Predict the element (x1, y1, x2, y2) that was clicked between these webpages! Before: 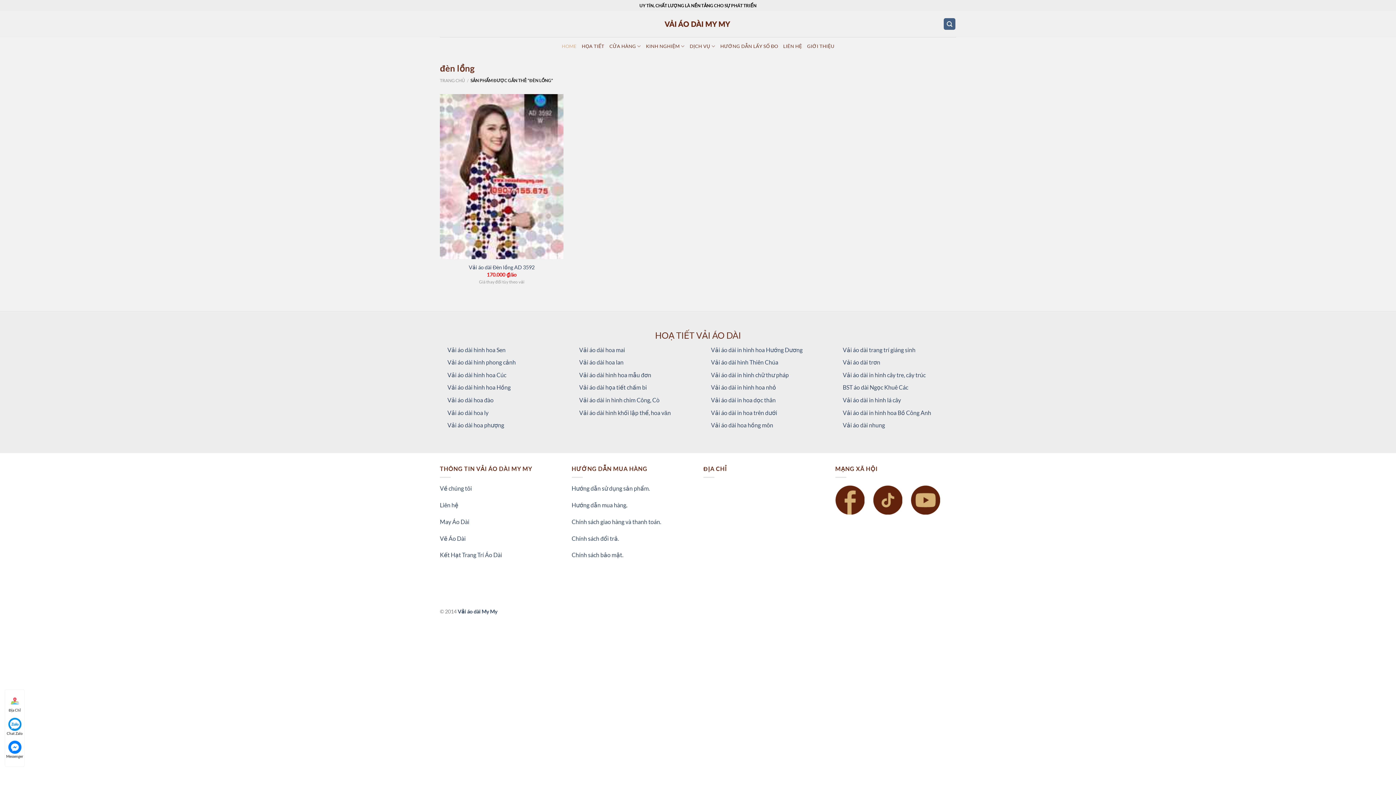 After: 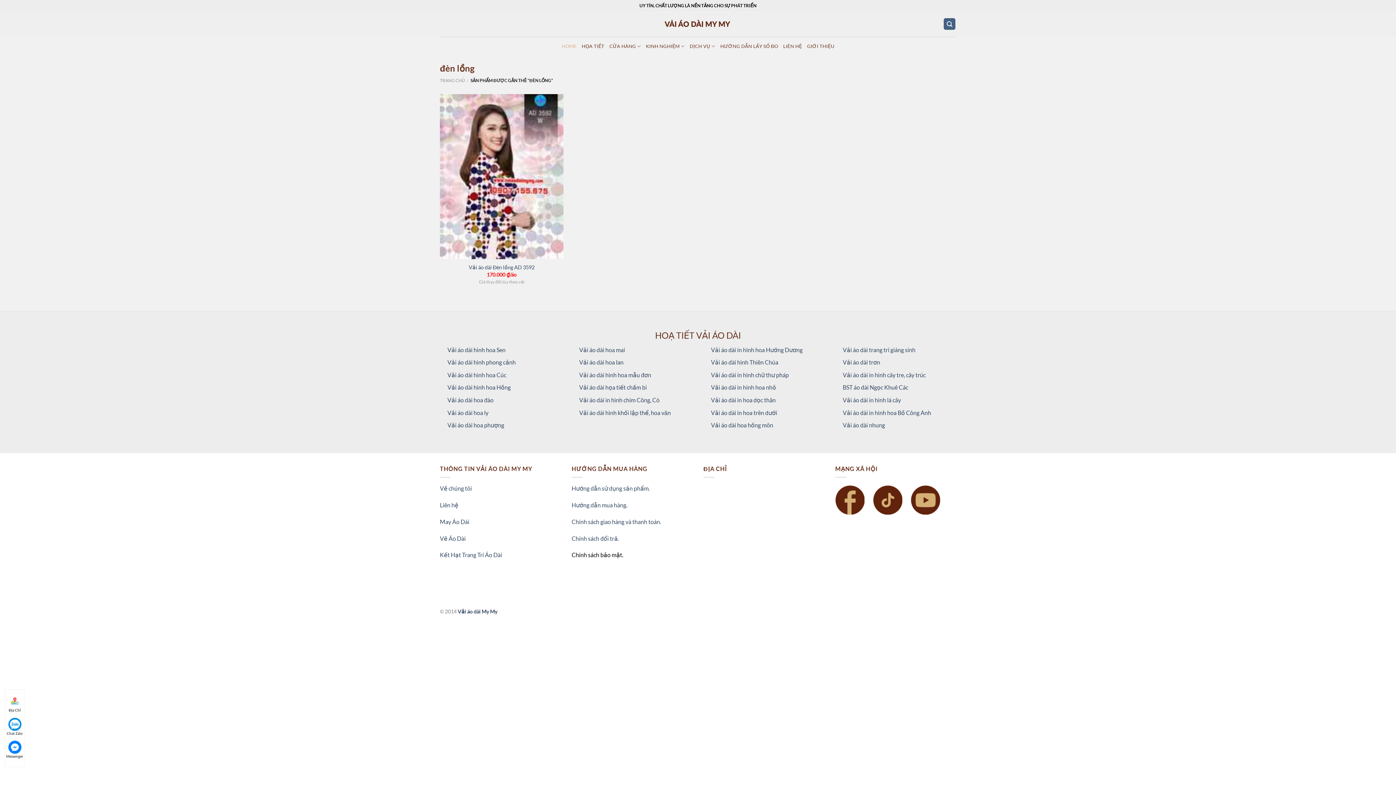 Action: bbox: (571, 551, 623, 558) label: Chính sách bảo mật.